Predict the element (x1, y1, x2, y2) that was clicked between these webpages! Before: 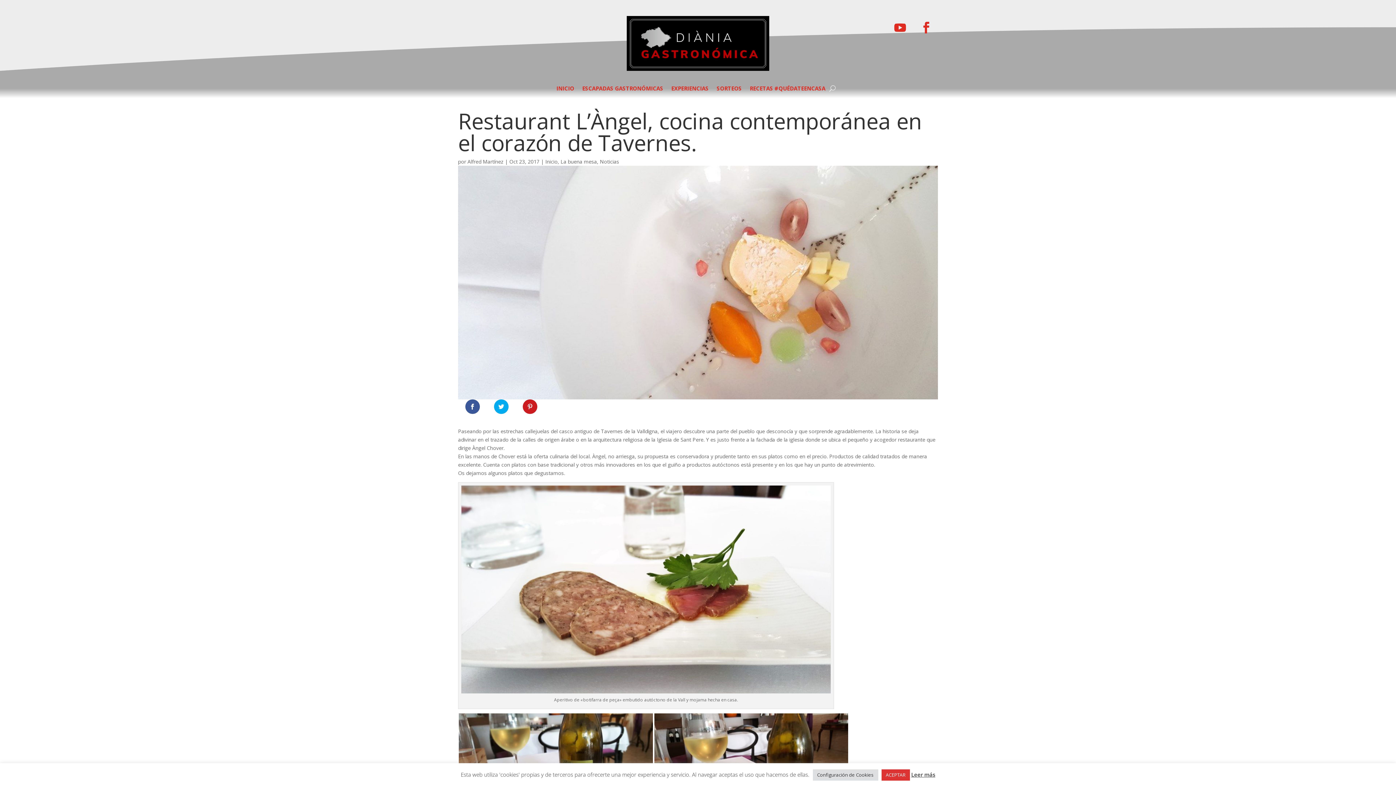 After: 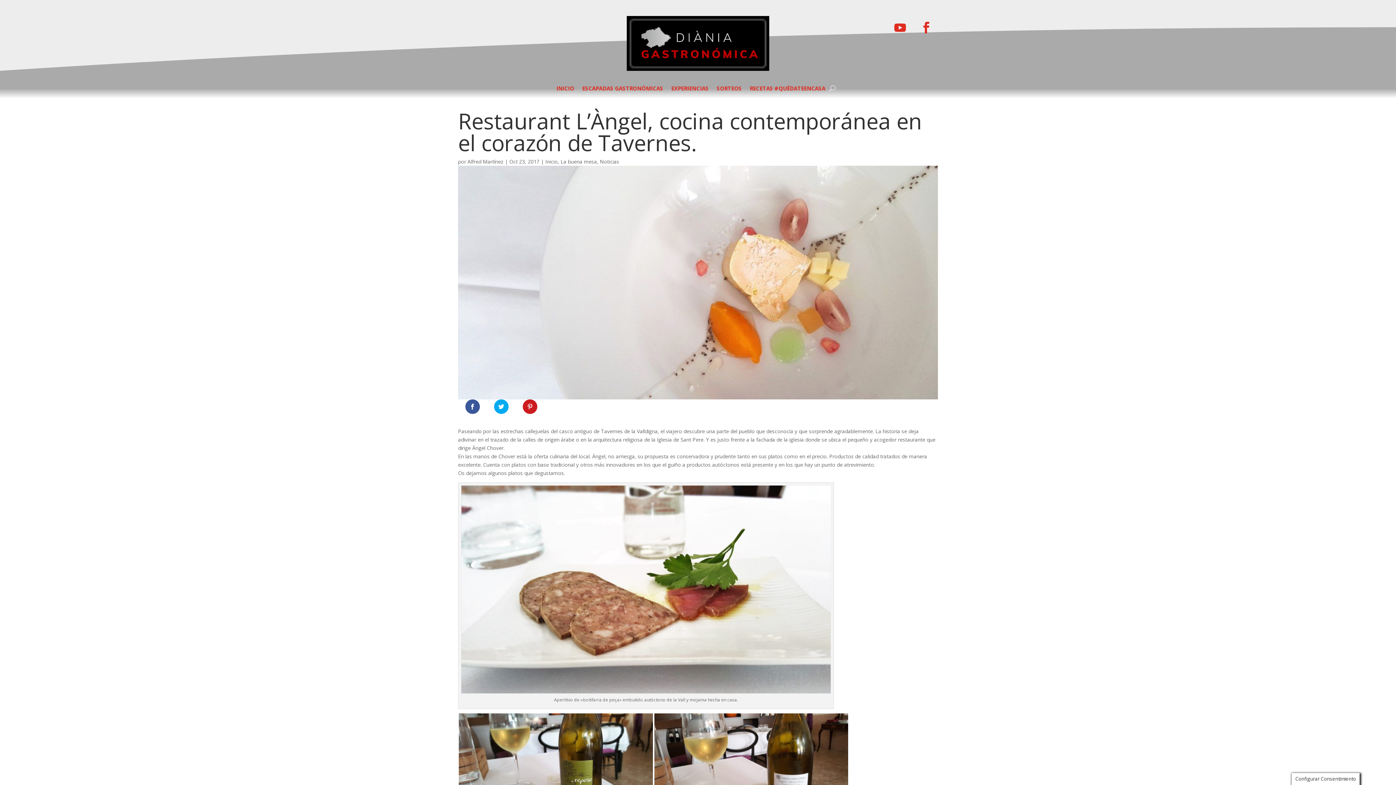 Action: label: ACEPTAR bbox: (881, 769, 910, 781)